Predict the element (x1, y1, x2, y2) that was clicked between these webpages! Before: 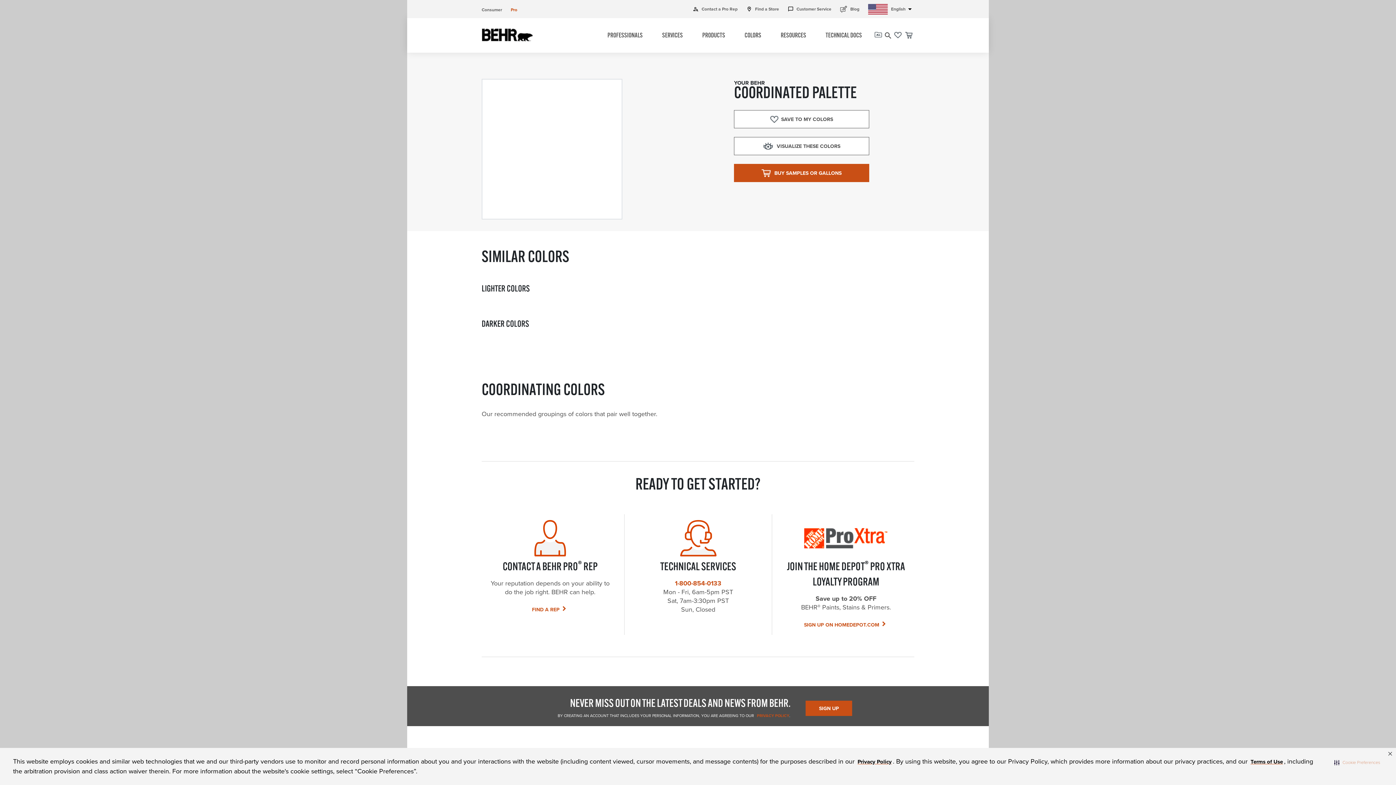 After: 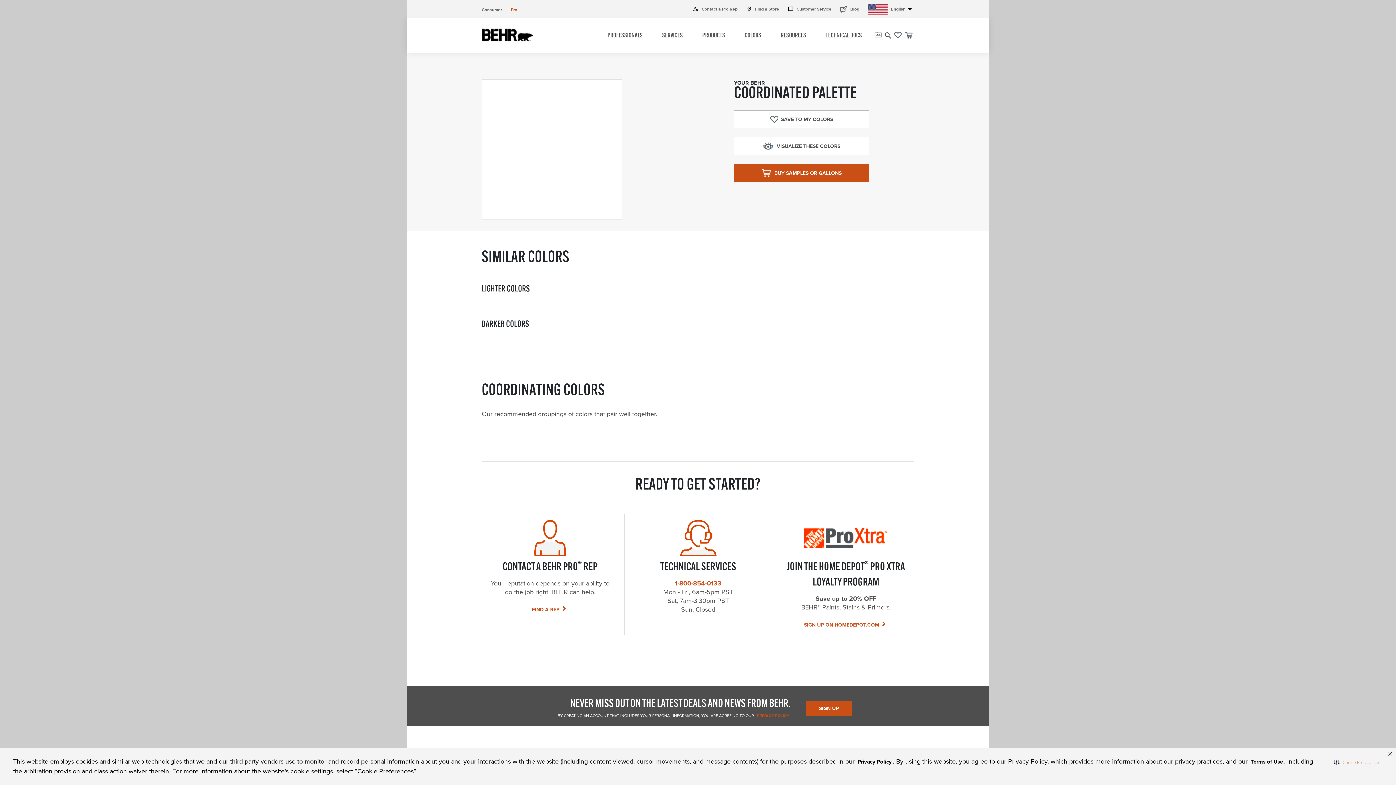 Action: label: search bbox: (884, 30, 892, 40)